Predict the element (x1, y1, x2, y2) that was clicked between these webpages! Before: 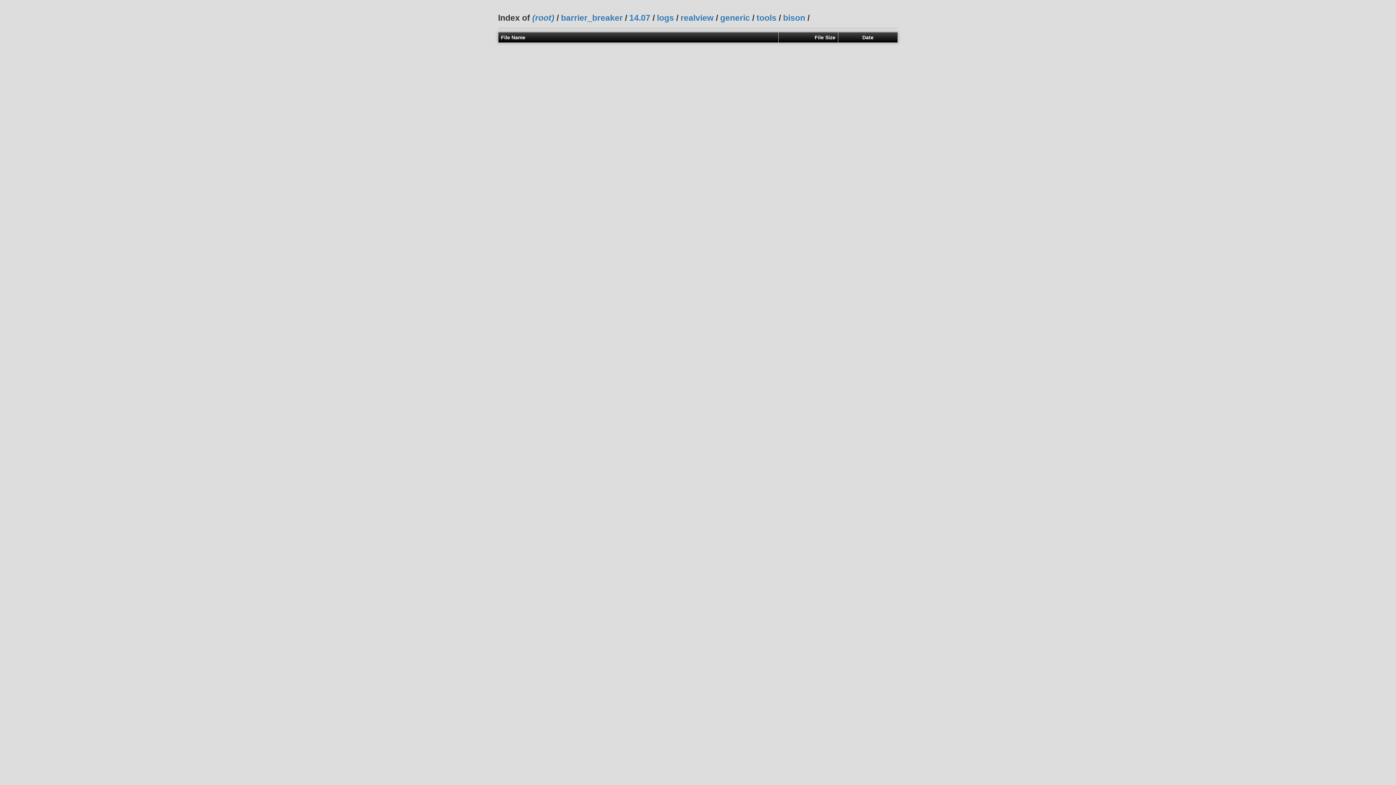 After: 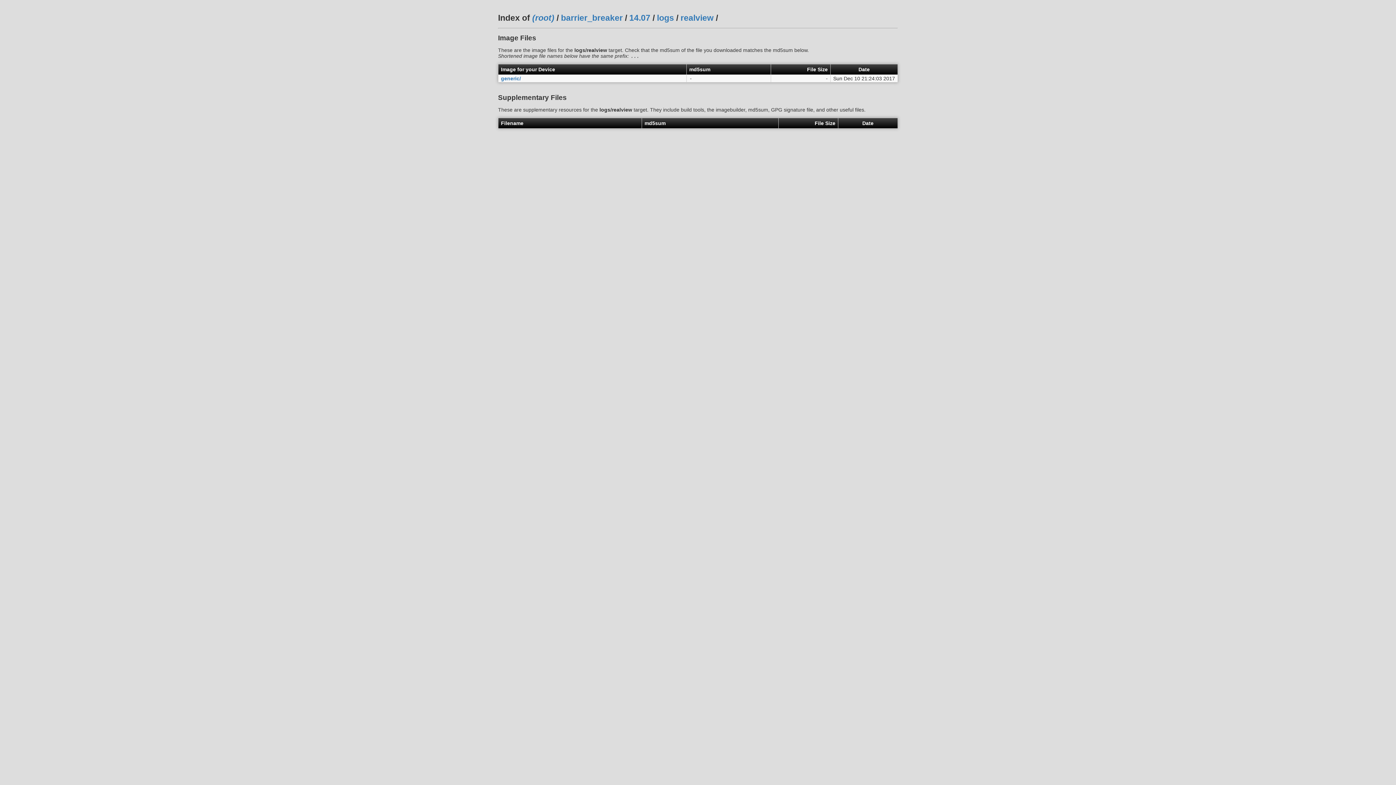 Action: label: realview bbox: (680, 13, 713, 22)